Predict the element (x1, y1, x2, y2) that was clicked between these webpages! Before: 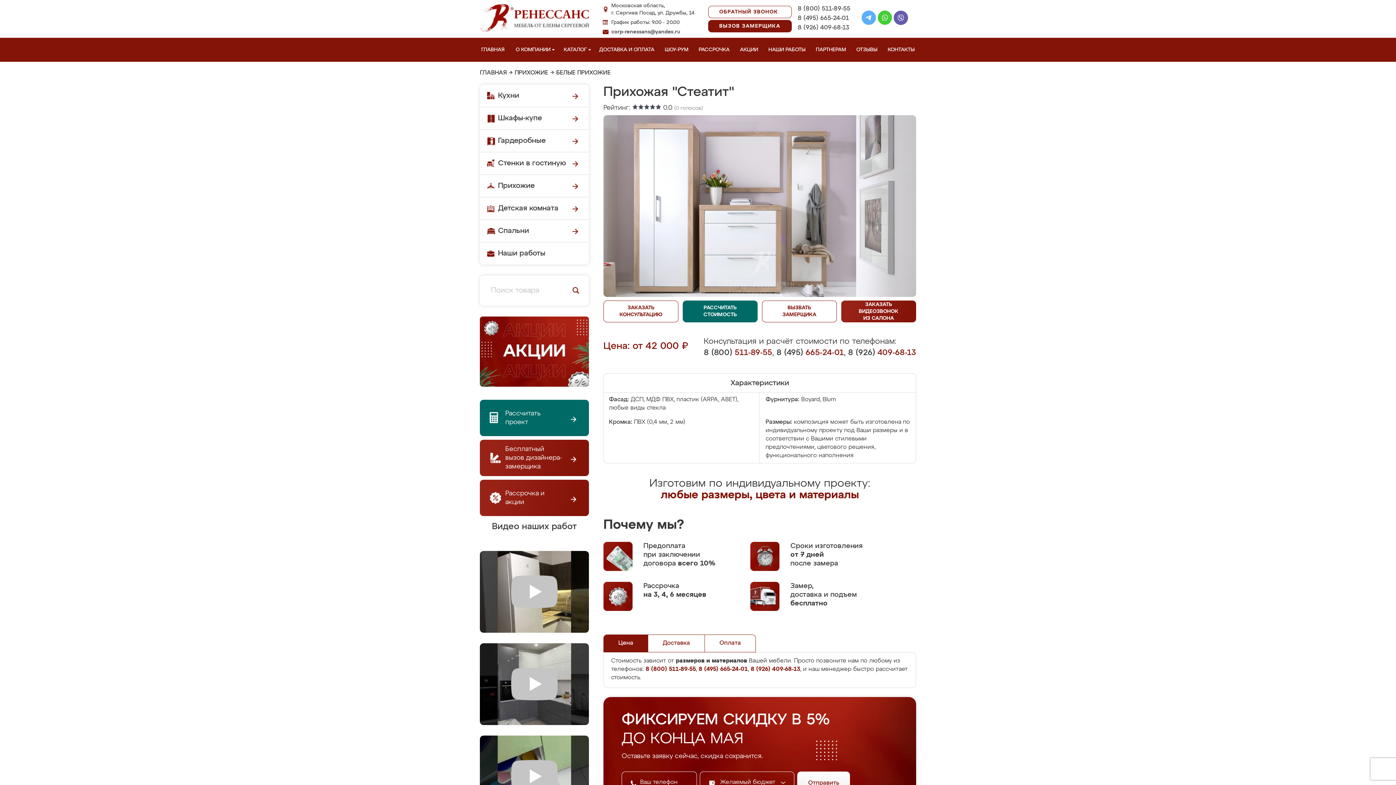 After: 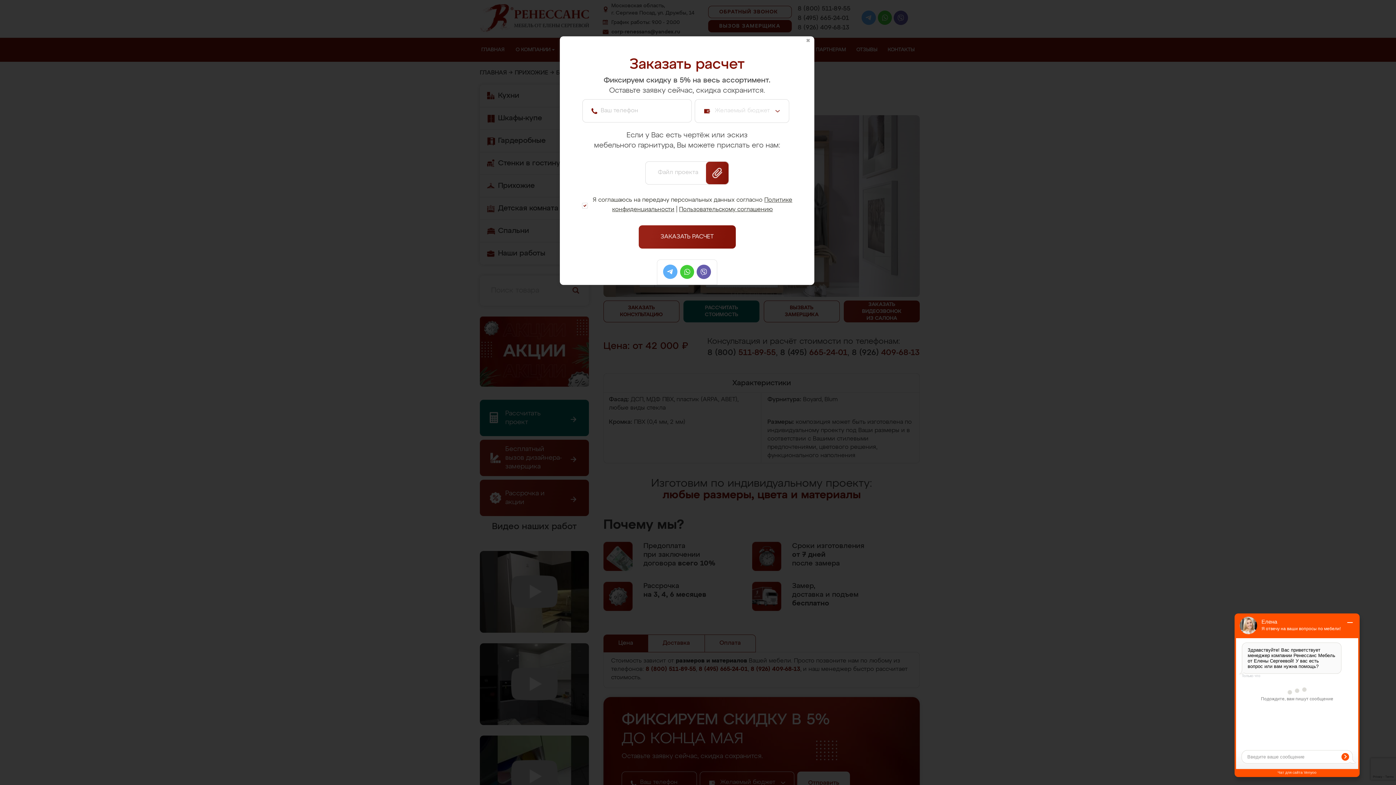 Action: bbox: (480, 399, 589, 436) label: Рассчитать проект